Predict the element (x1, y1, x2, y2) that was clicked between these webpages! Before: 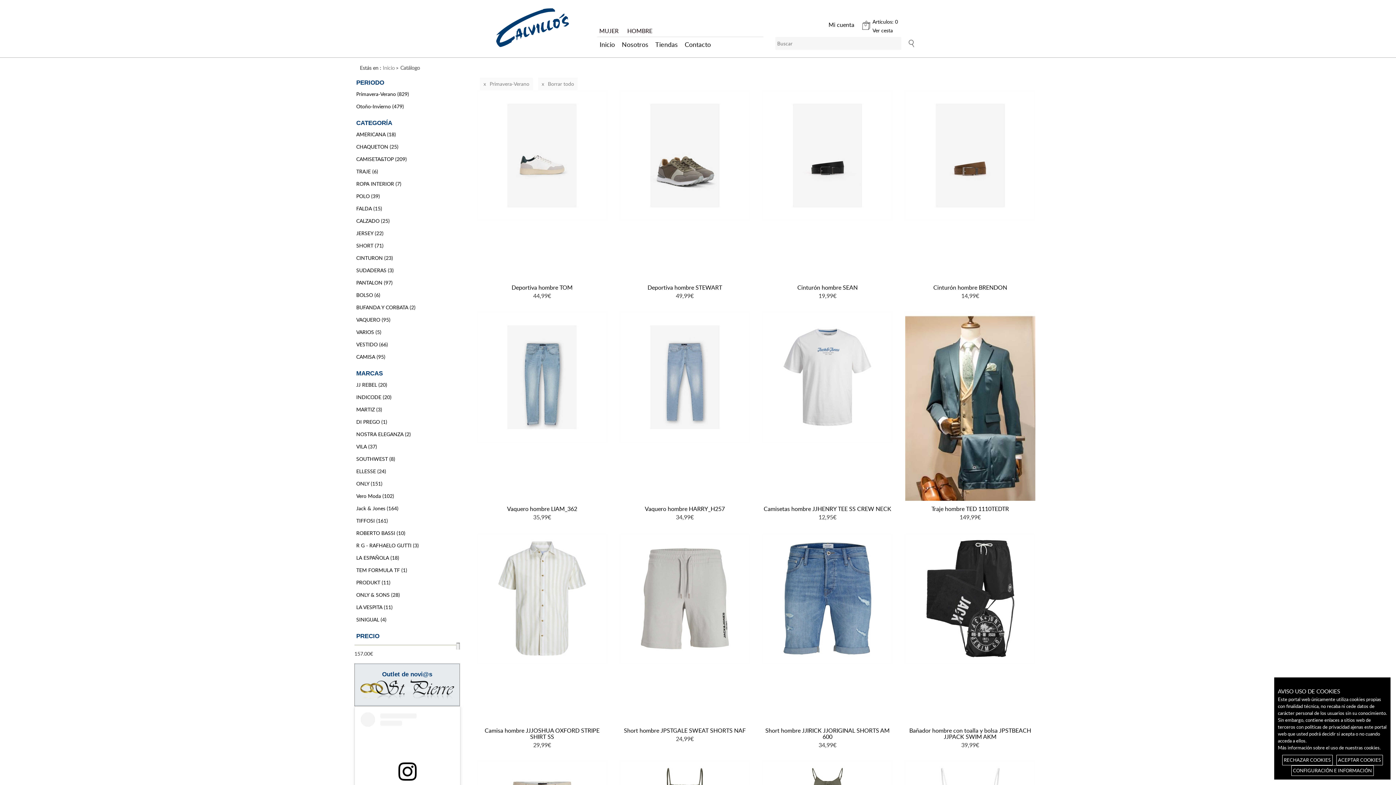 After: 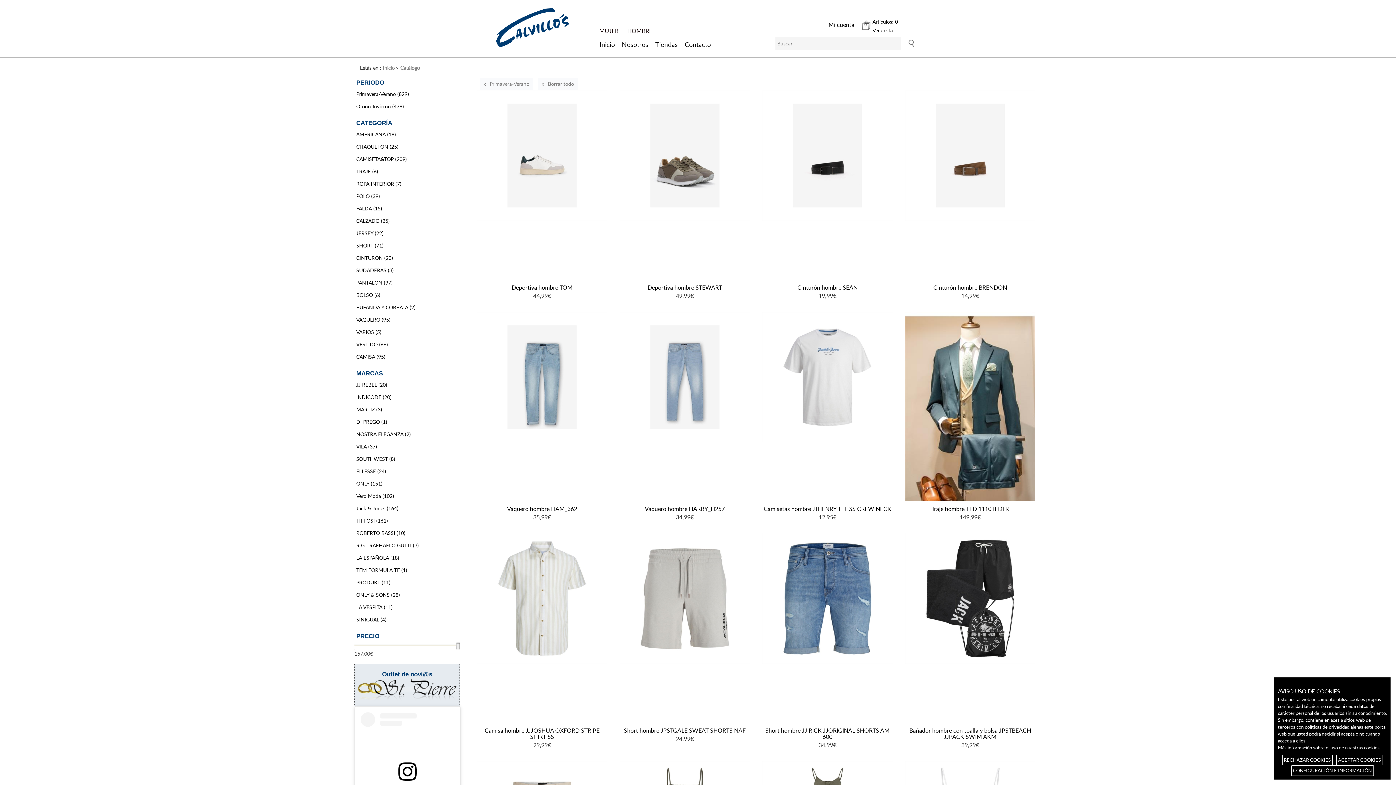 Action: bbox: (360, 669, 454, 700) label: Outlet de novi@s